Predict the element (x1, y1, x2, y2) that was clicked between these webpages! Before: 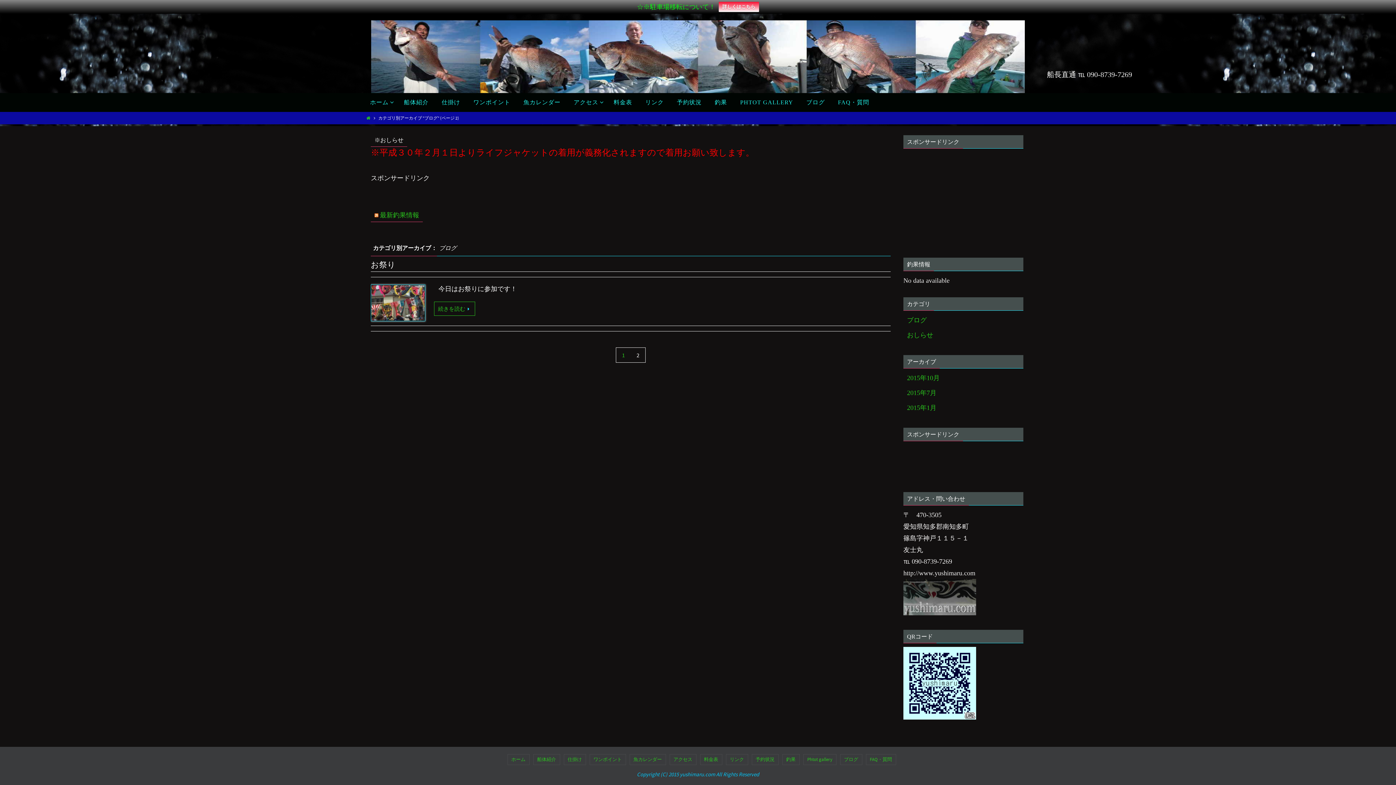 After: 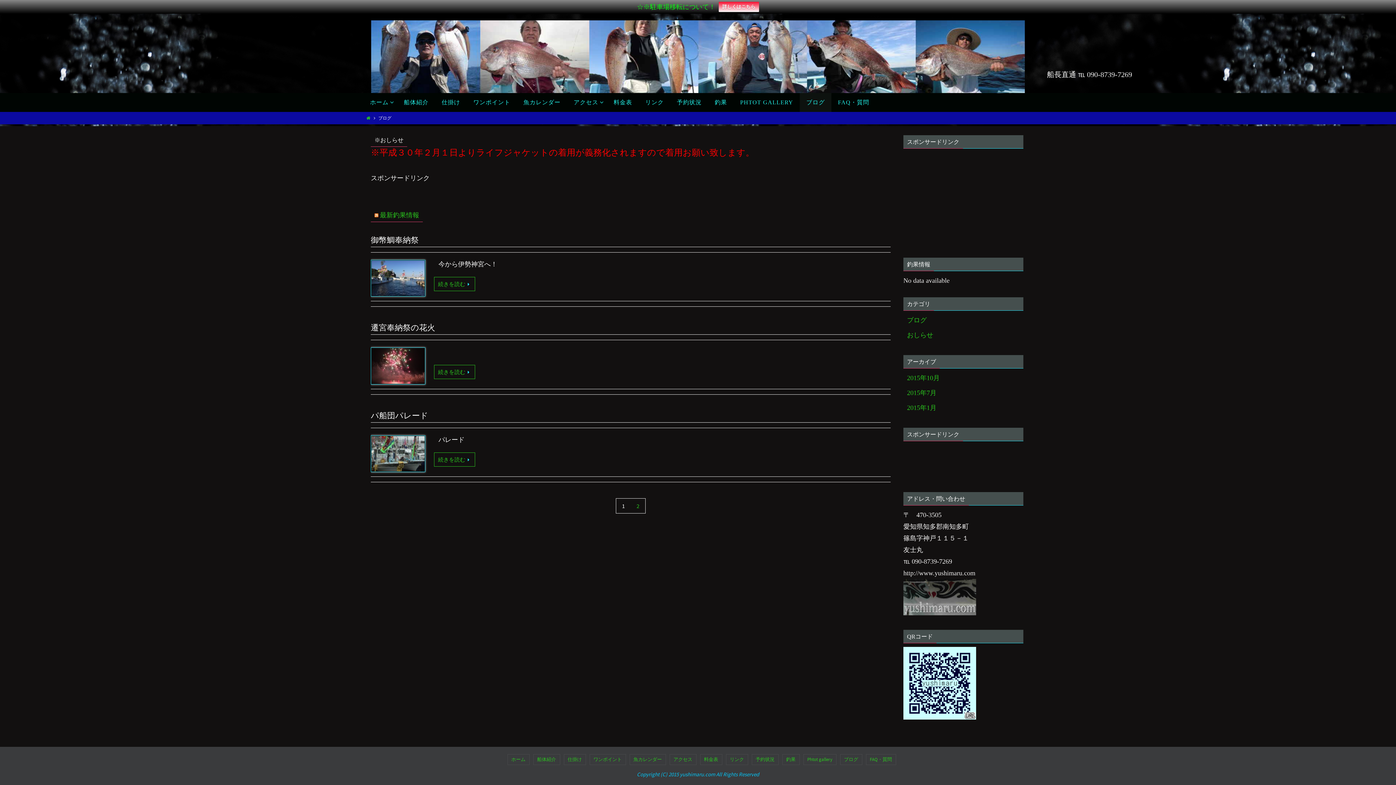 Action: label: ブログ bbox: (840, 754, 862, 765)